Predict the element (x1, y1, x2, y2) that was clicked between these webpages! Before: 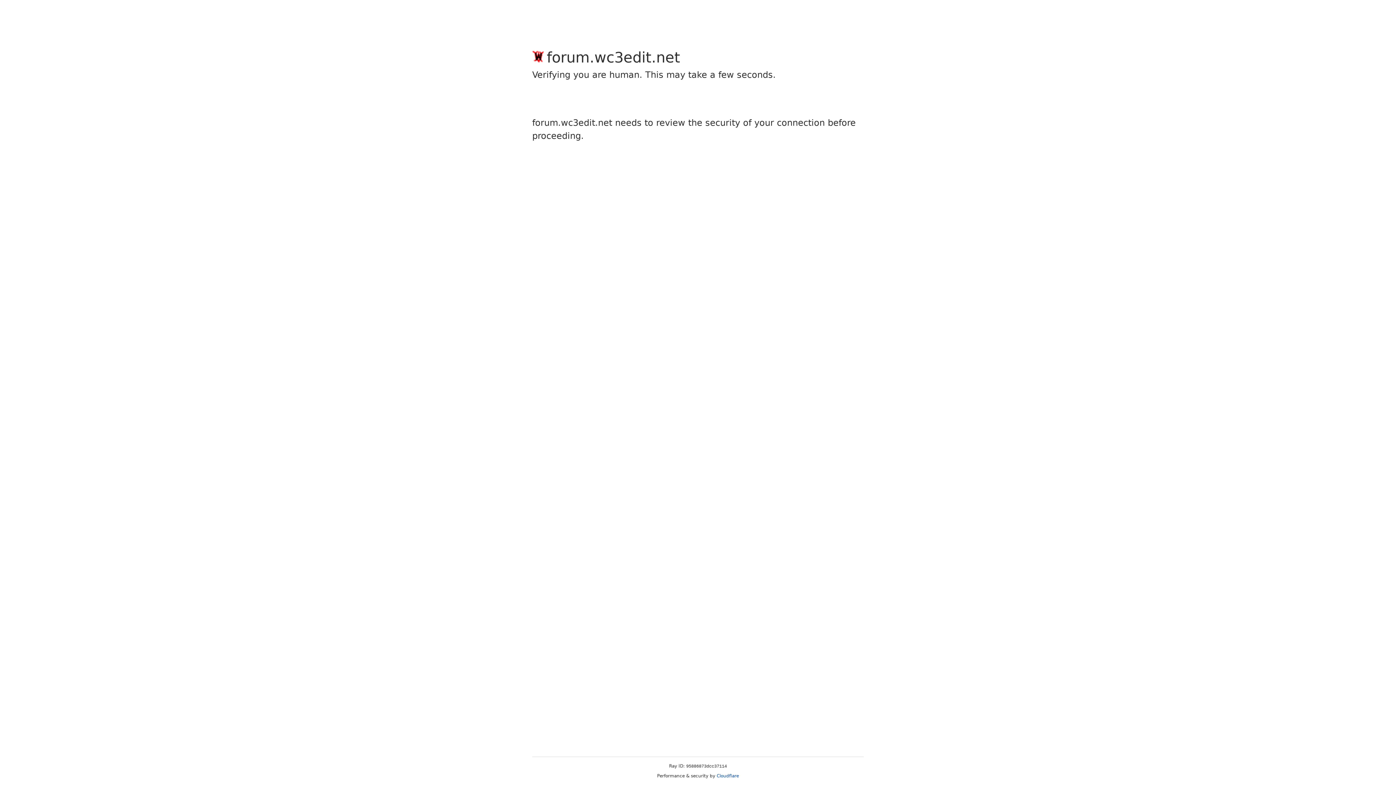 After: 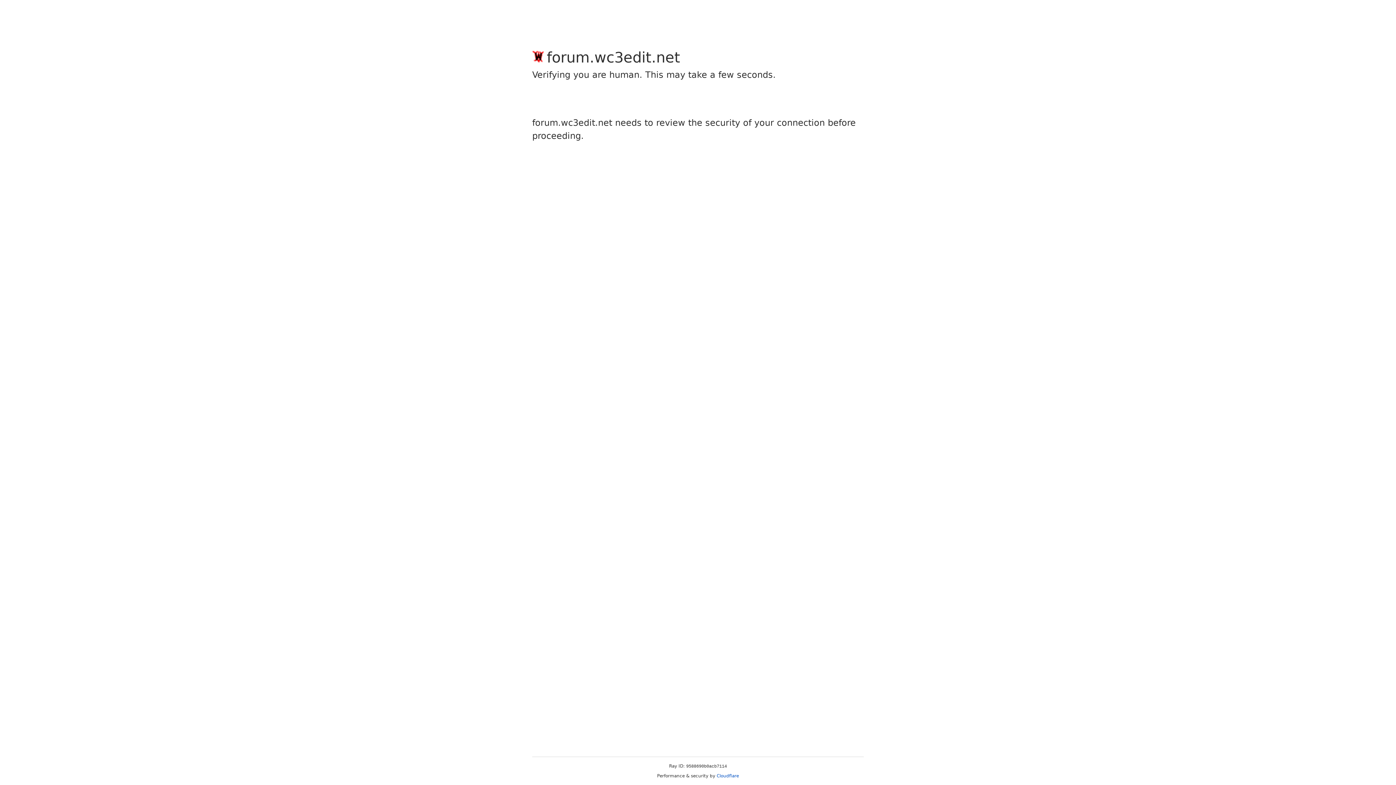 Action: bbox: (716, 773, 739, 778) label: Cloudflare